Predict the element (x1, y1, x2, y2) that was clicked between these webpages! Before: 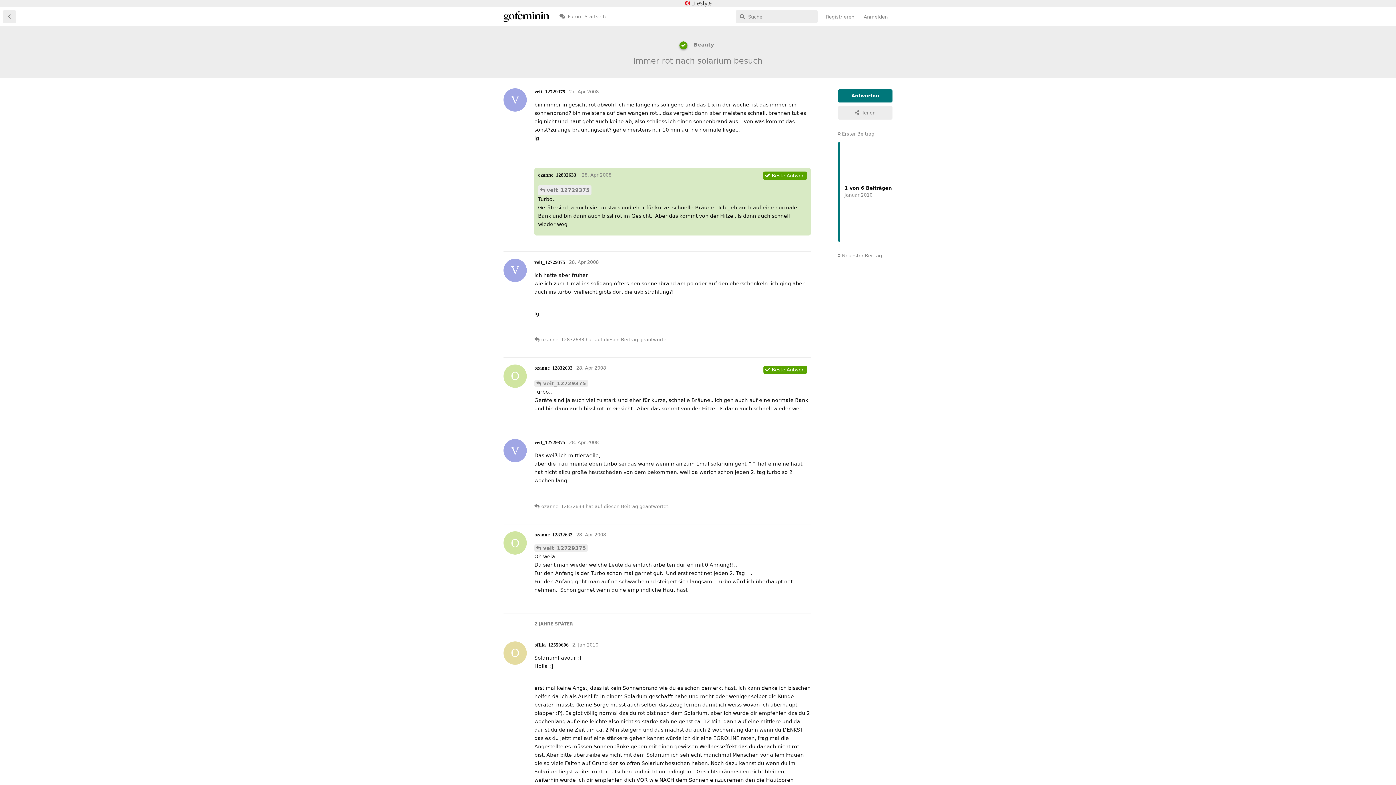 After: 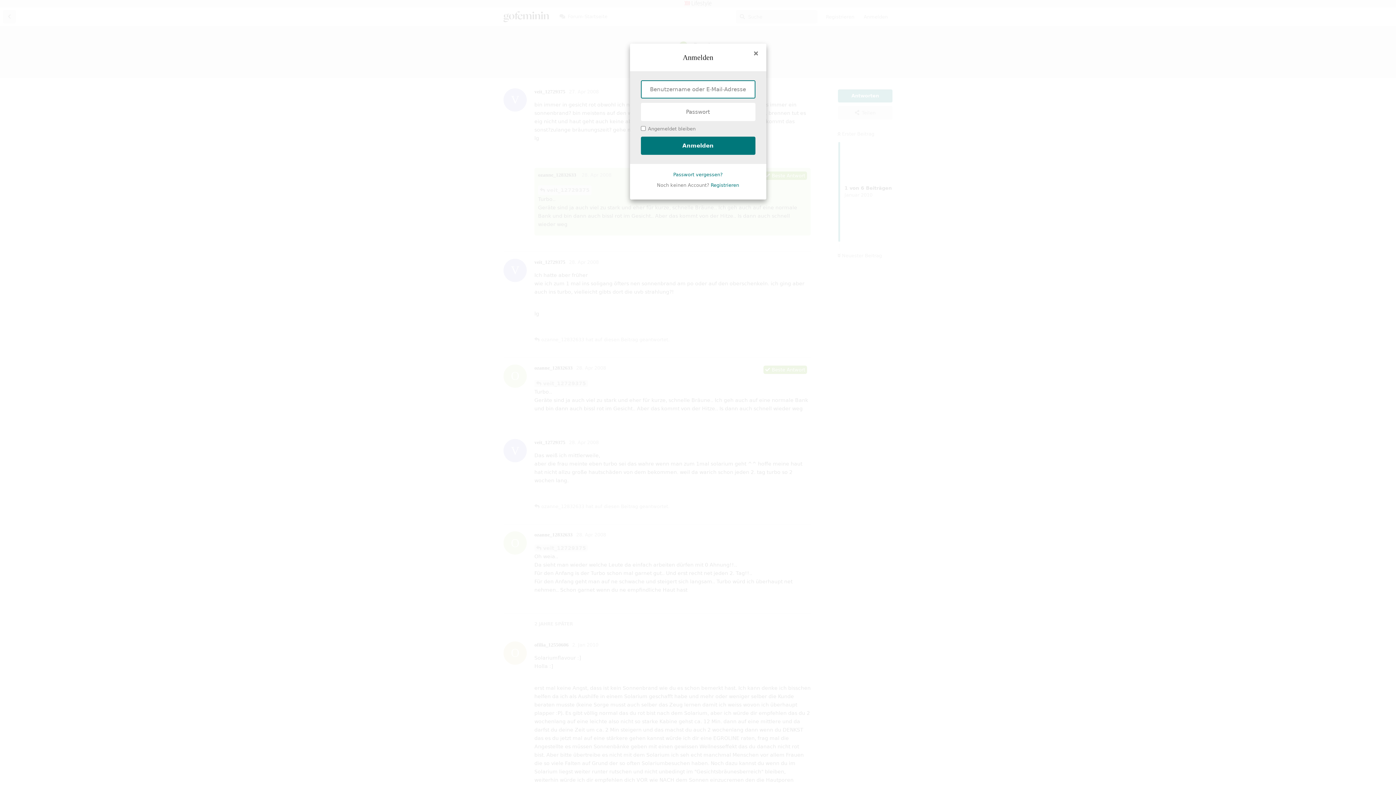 Action: label: Antworten bbox: (777, 416, 810, 429)